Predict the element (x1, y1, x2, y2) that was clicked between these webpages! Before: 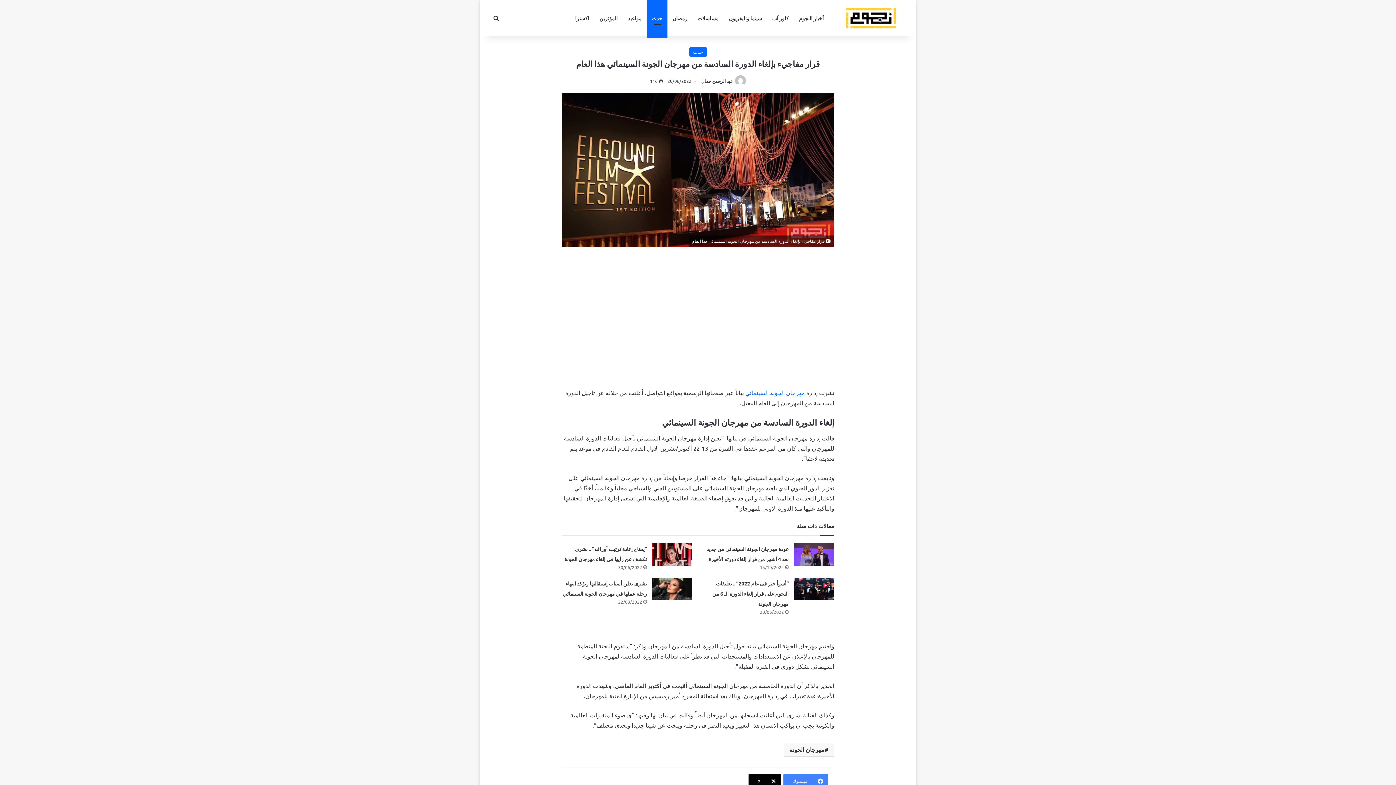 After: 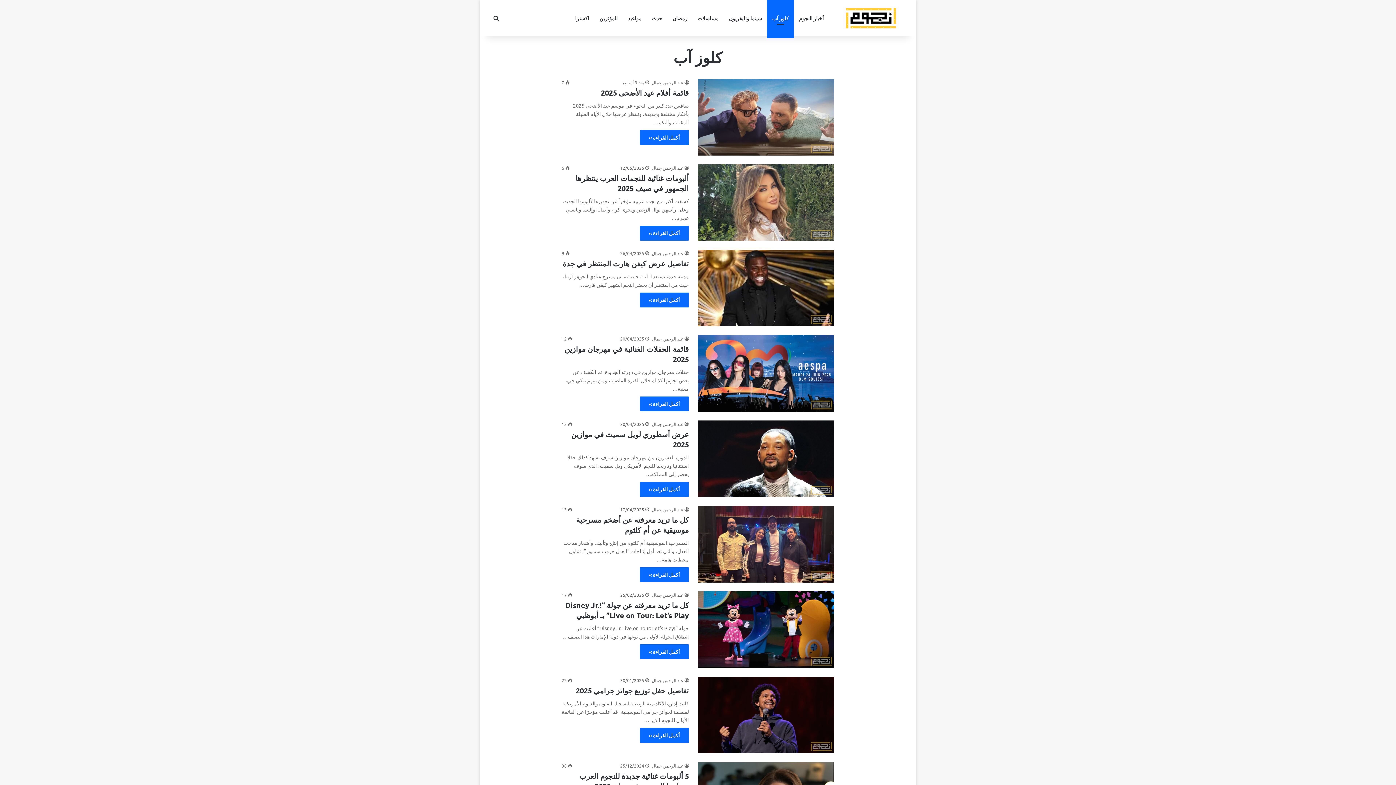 Action: label: كلوز آب bbox: (767, 0, 794, 36)